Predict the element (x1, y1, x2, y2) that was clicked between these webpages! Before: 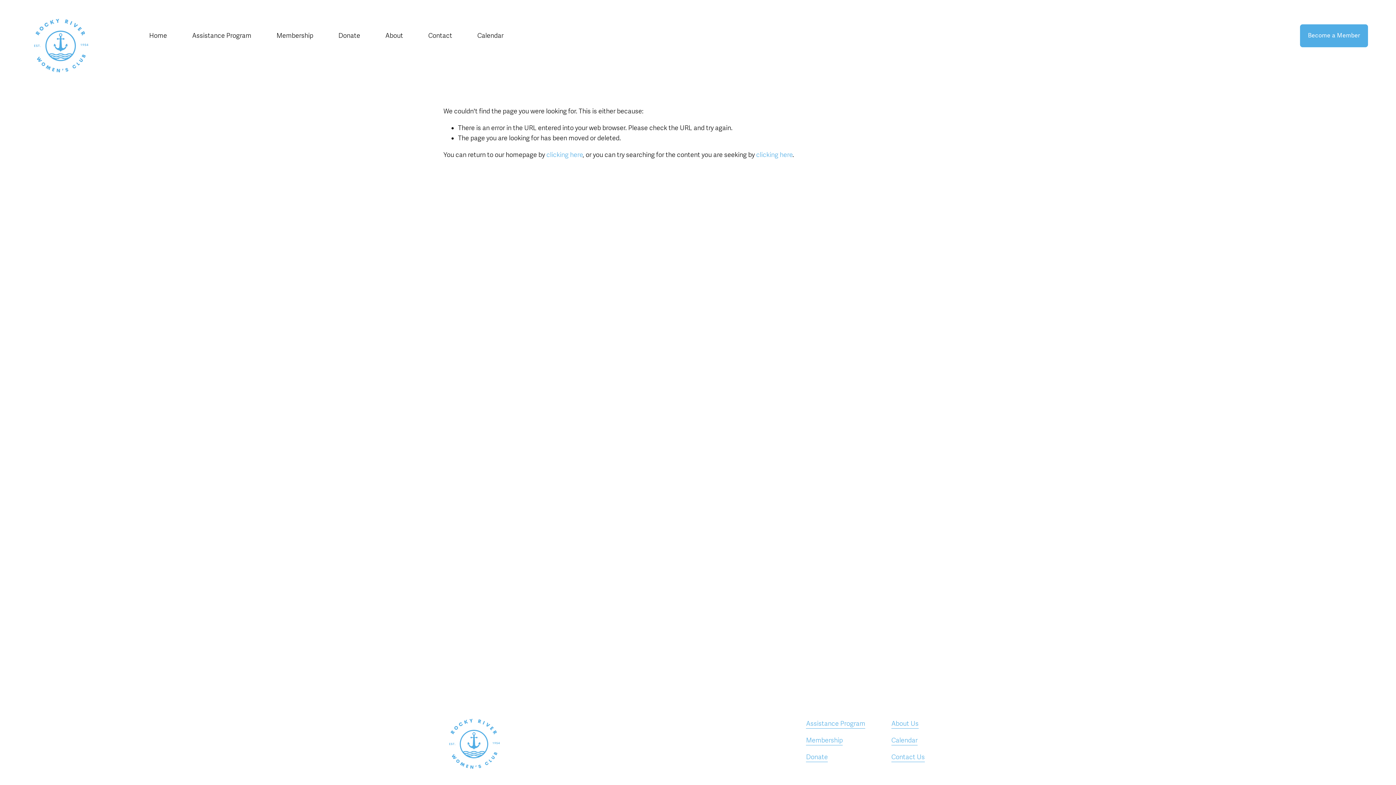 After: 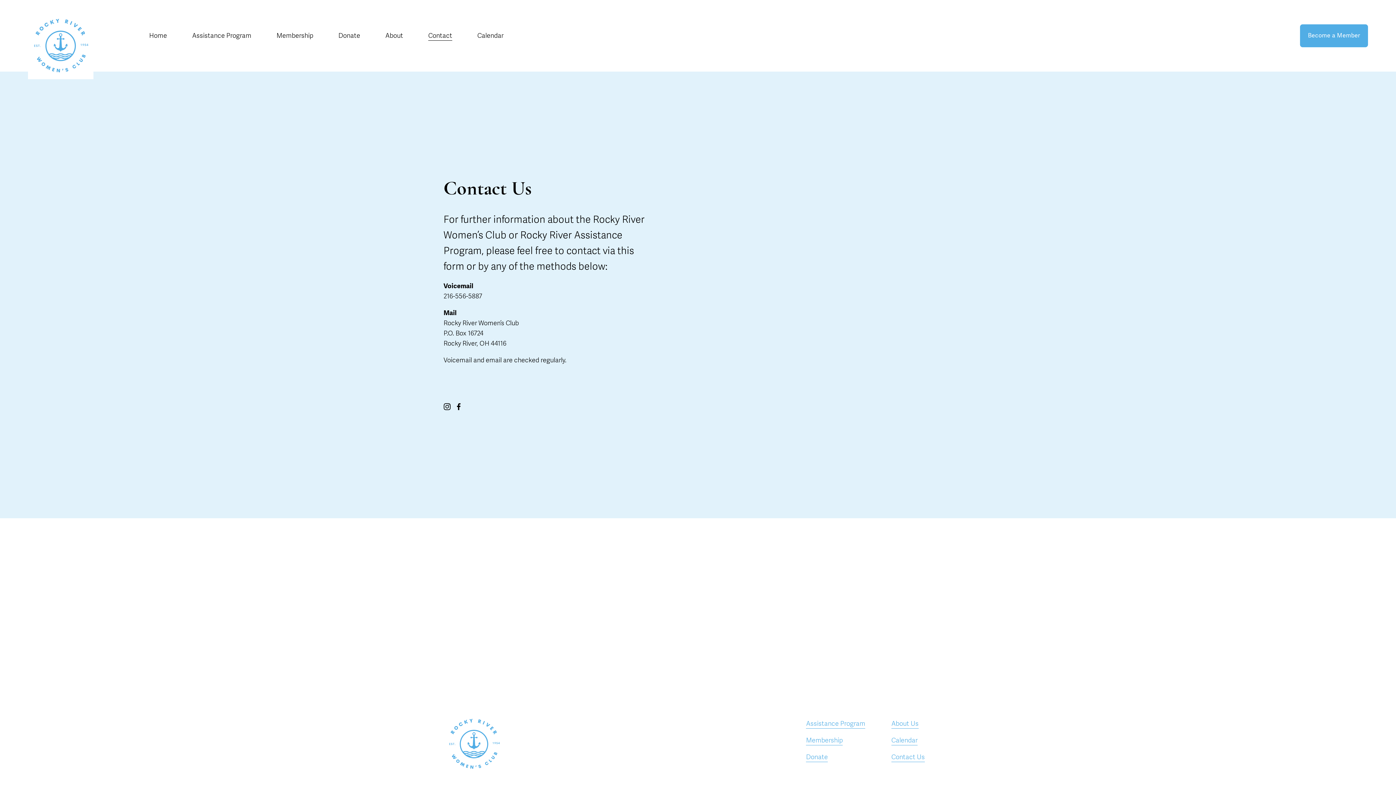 Action: bbox: (891, 752, 925, 762) label: Contact Us